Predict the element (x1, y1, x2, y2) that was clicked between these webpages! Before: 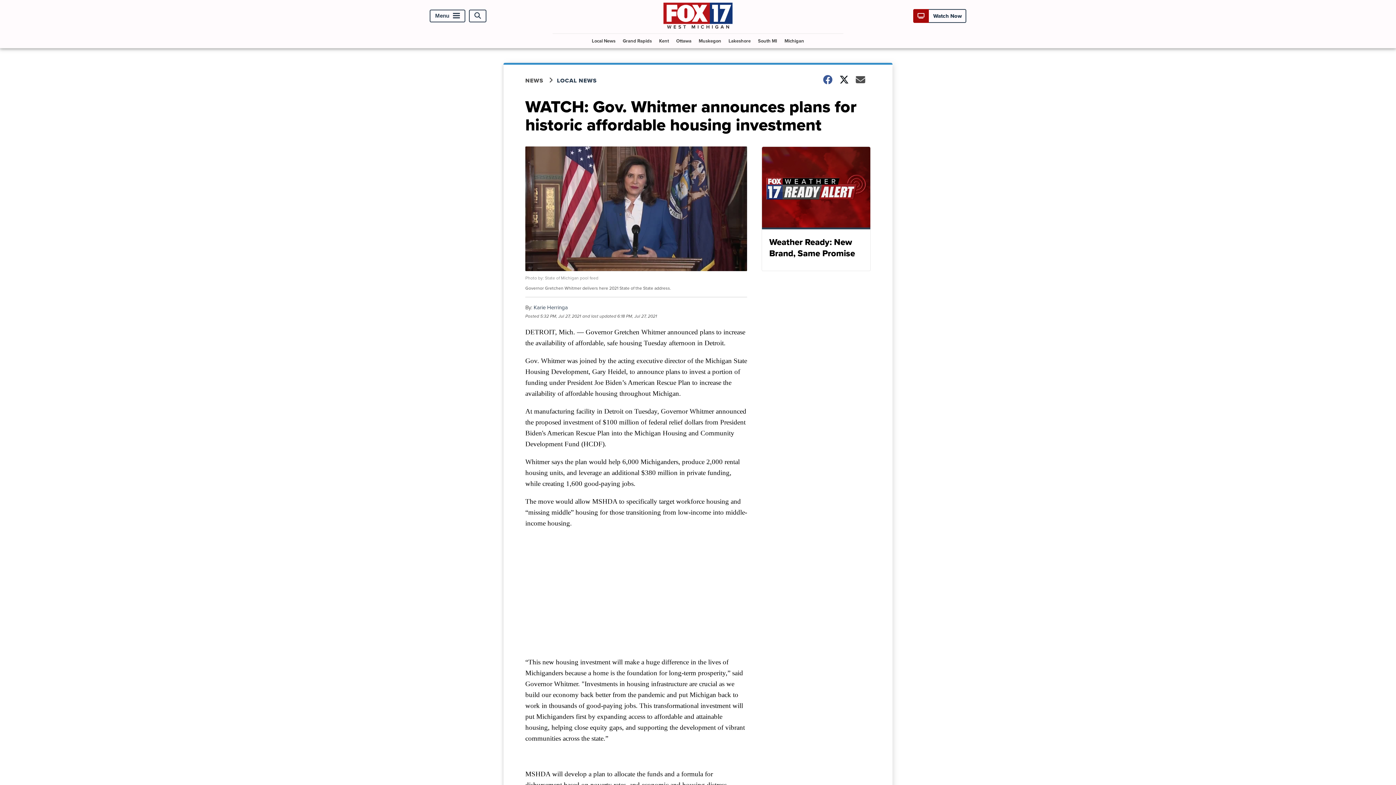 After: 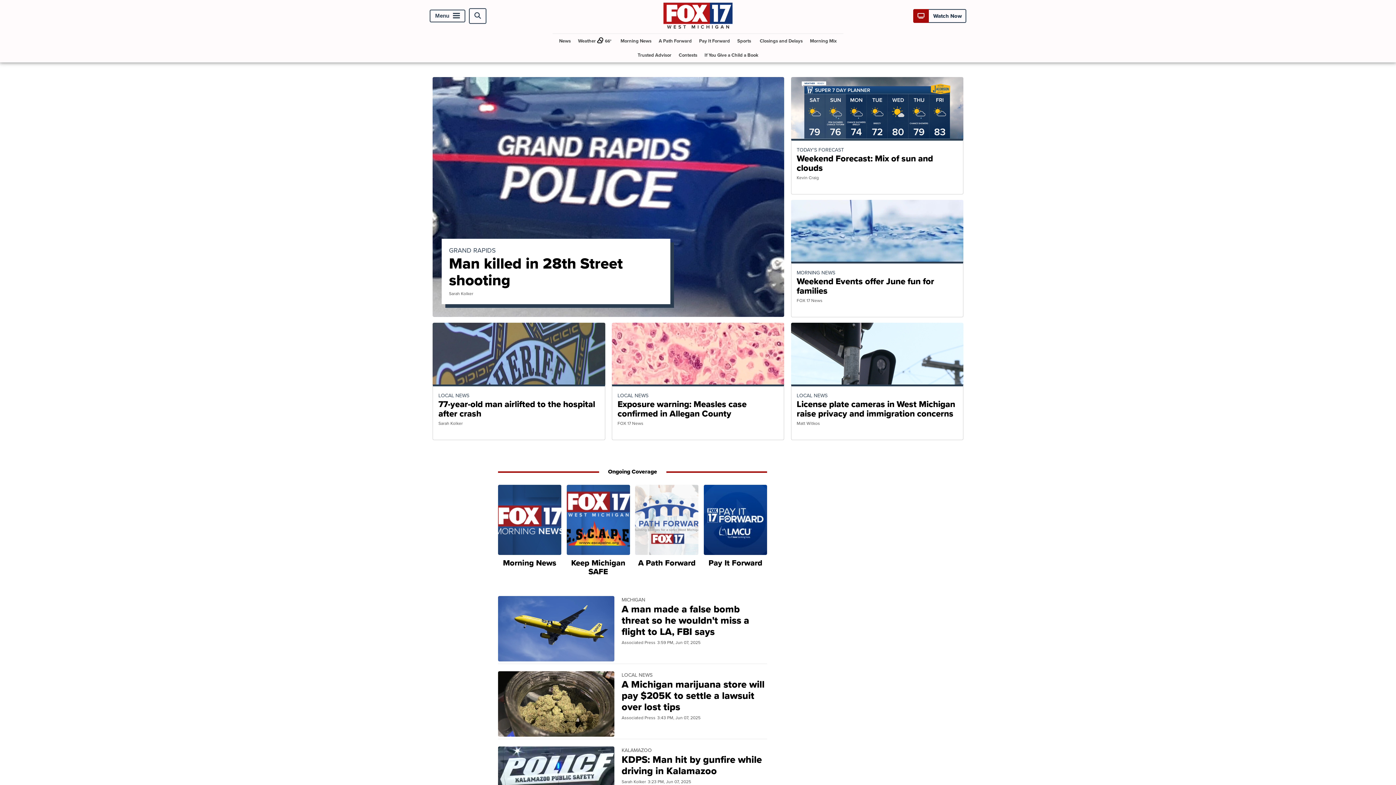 Action: bbox: (663, 22, 732, 30)